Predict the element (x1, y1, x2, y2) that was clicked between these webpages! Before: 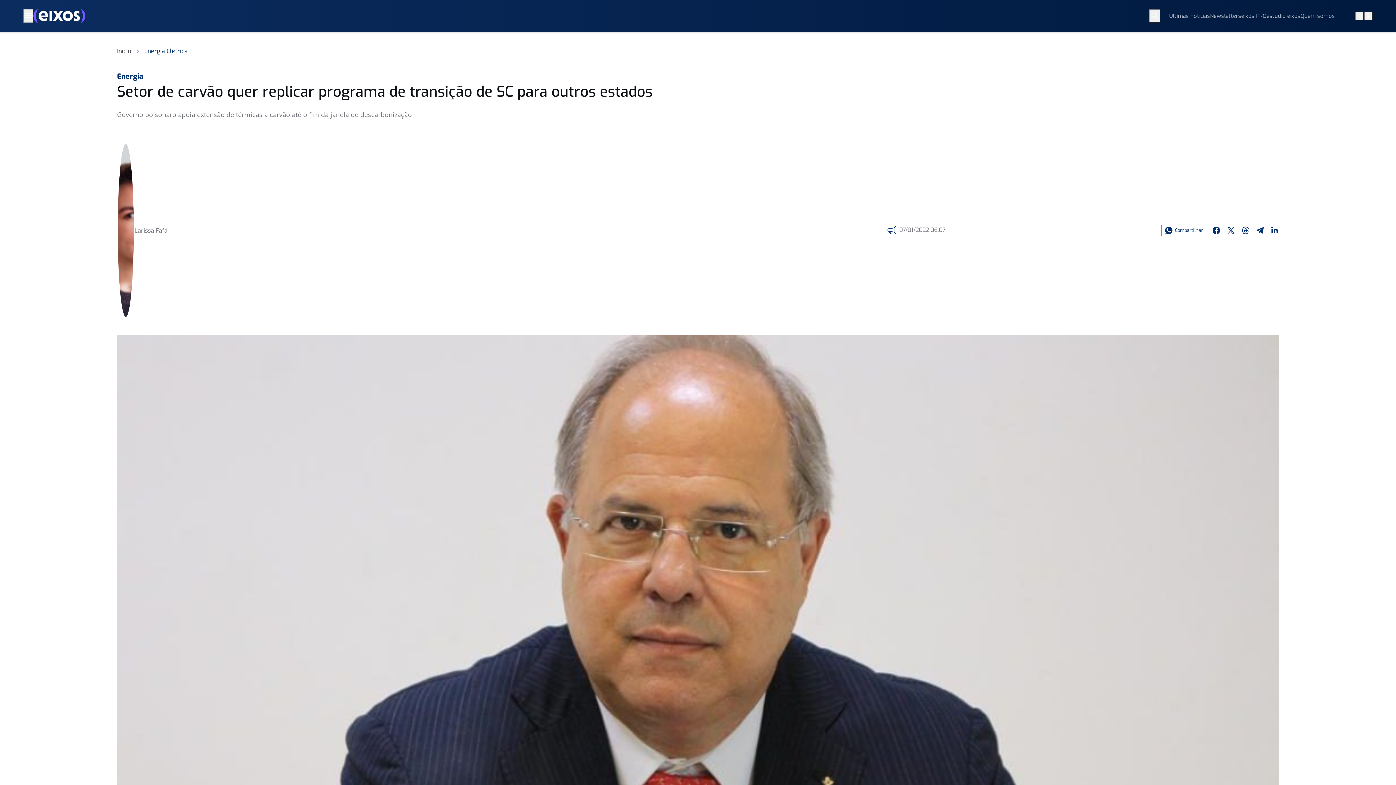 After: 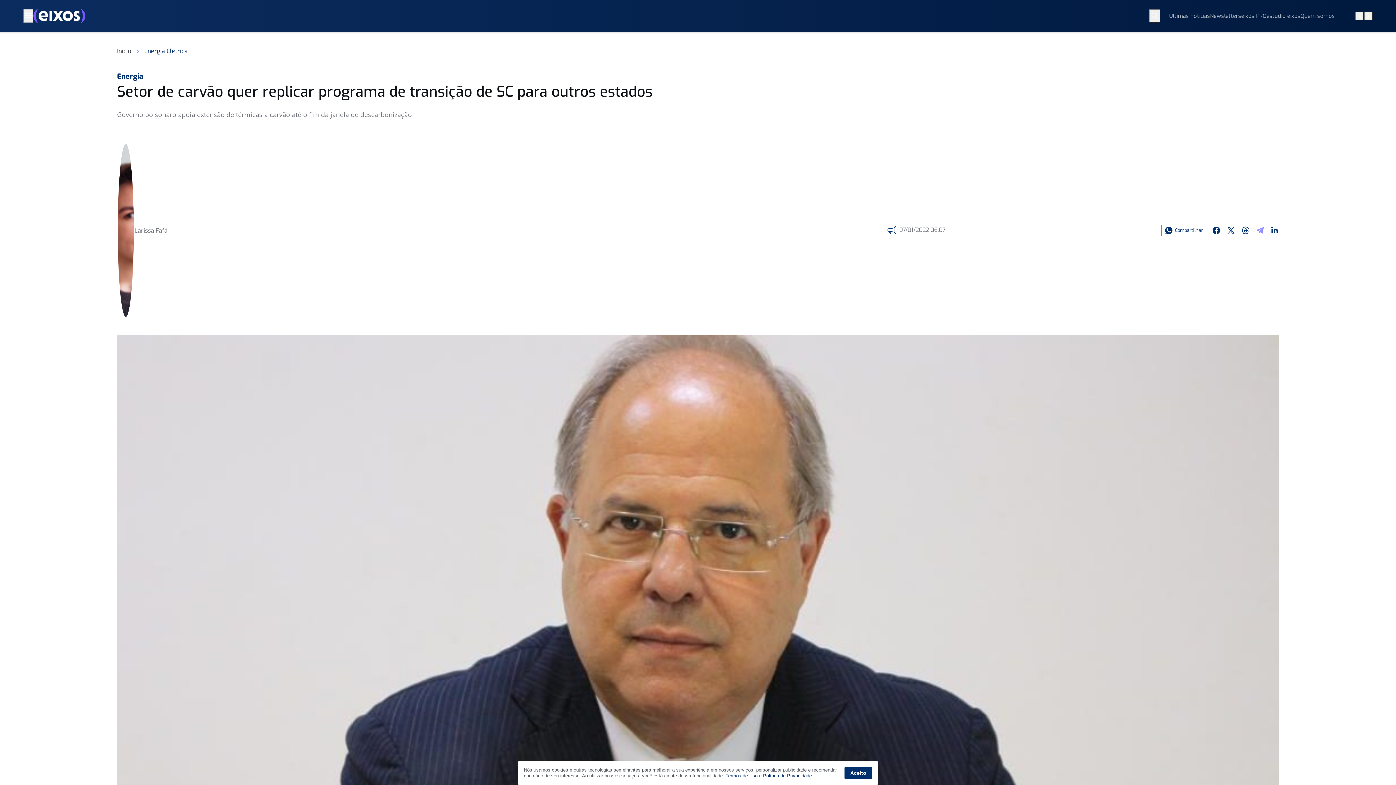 Action: bbox: (1253, 225, 1267, 236)